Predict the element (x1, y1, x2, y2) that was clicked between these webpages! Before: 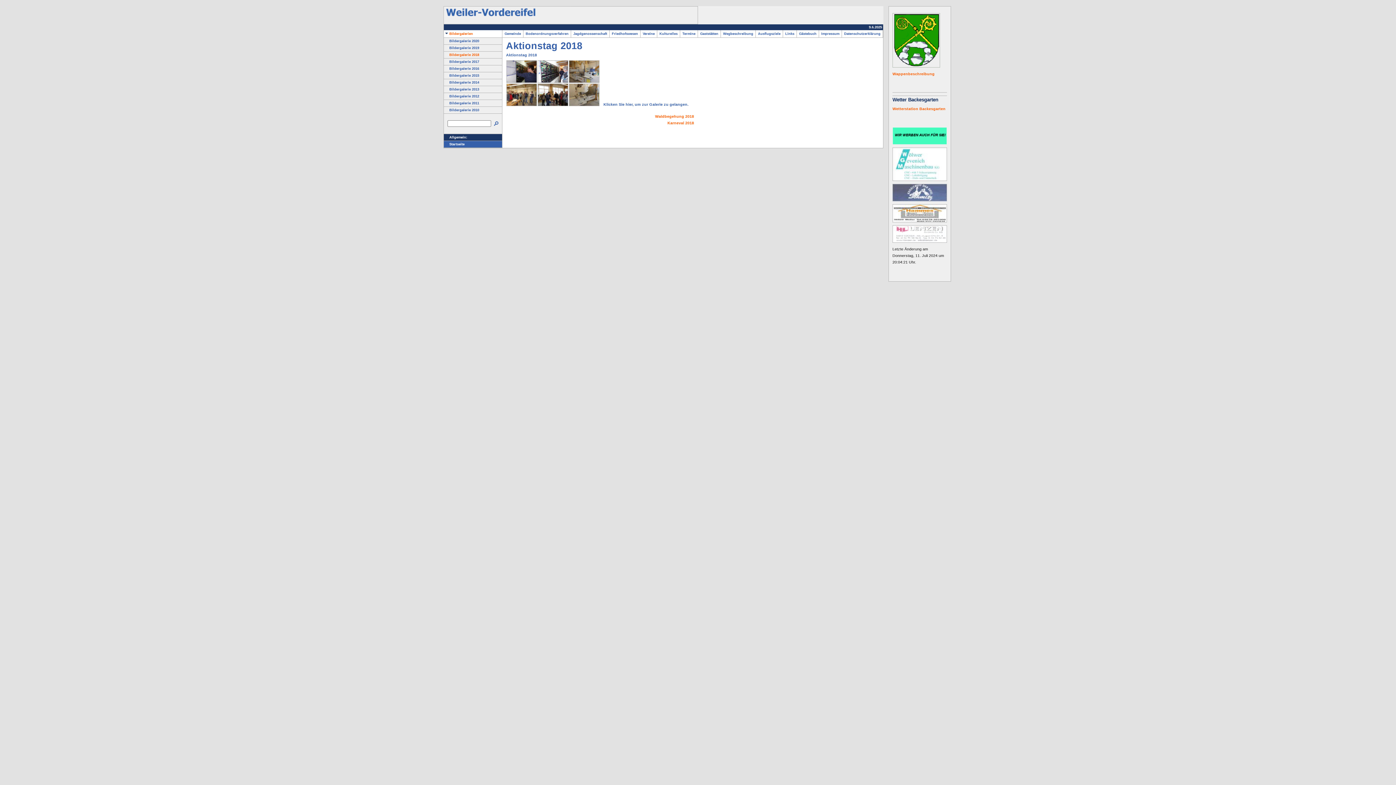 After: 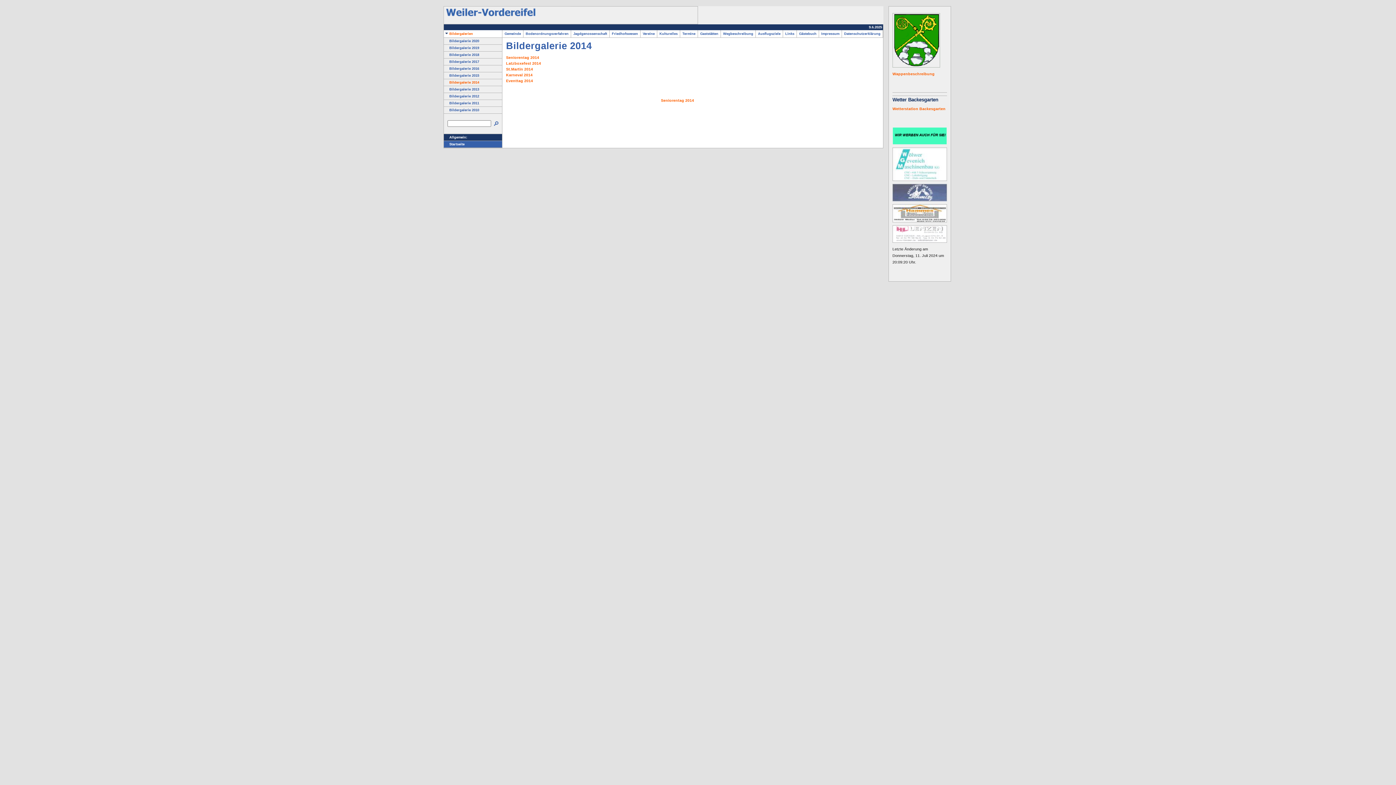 Action: bbox: (444, 80, 479, 84) label: Bildergalerie 2014